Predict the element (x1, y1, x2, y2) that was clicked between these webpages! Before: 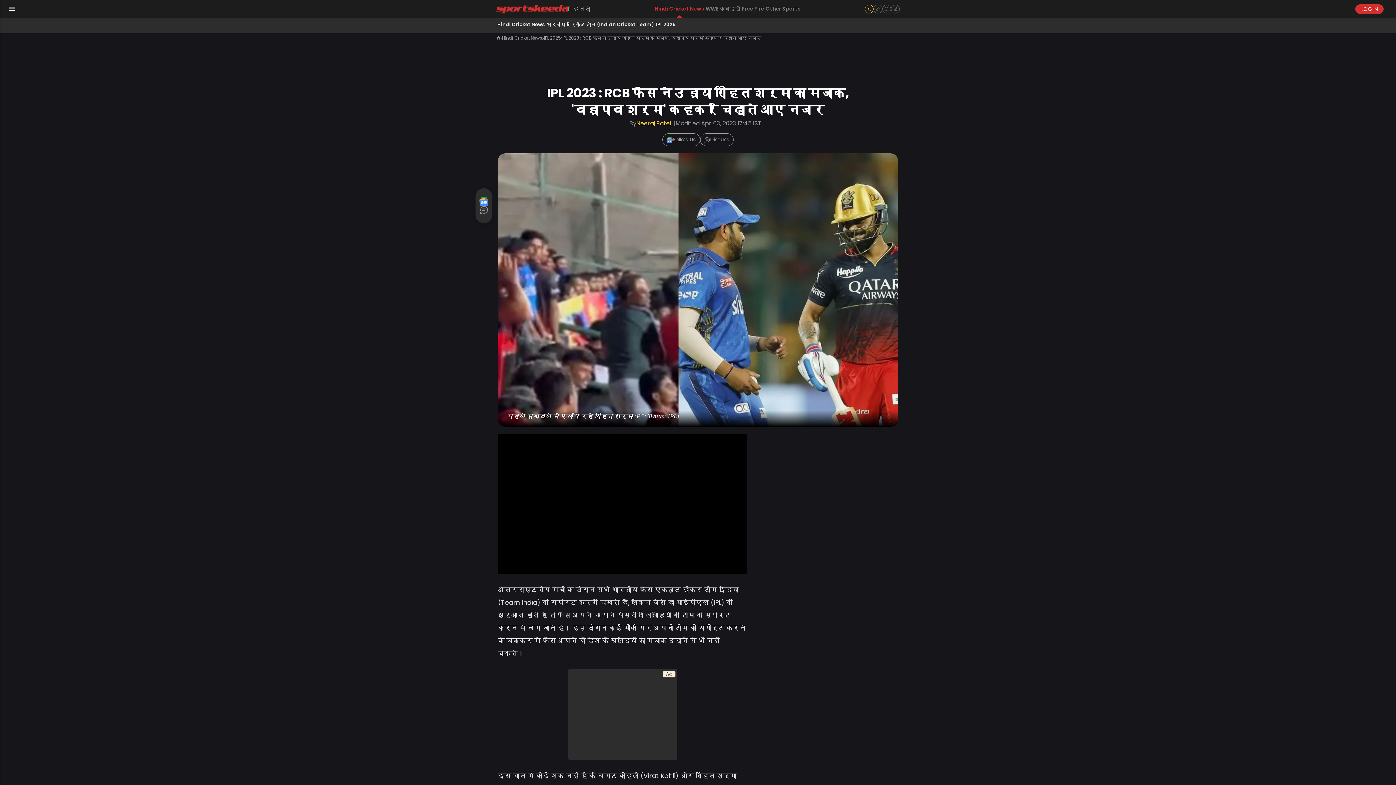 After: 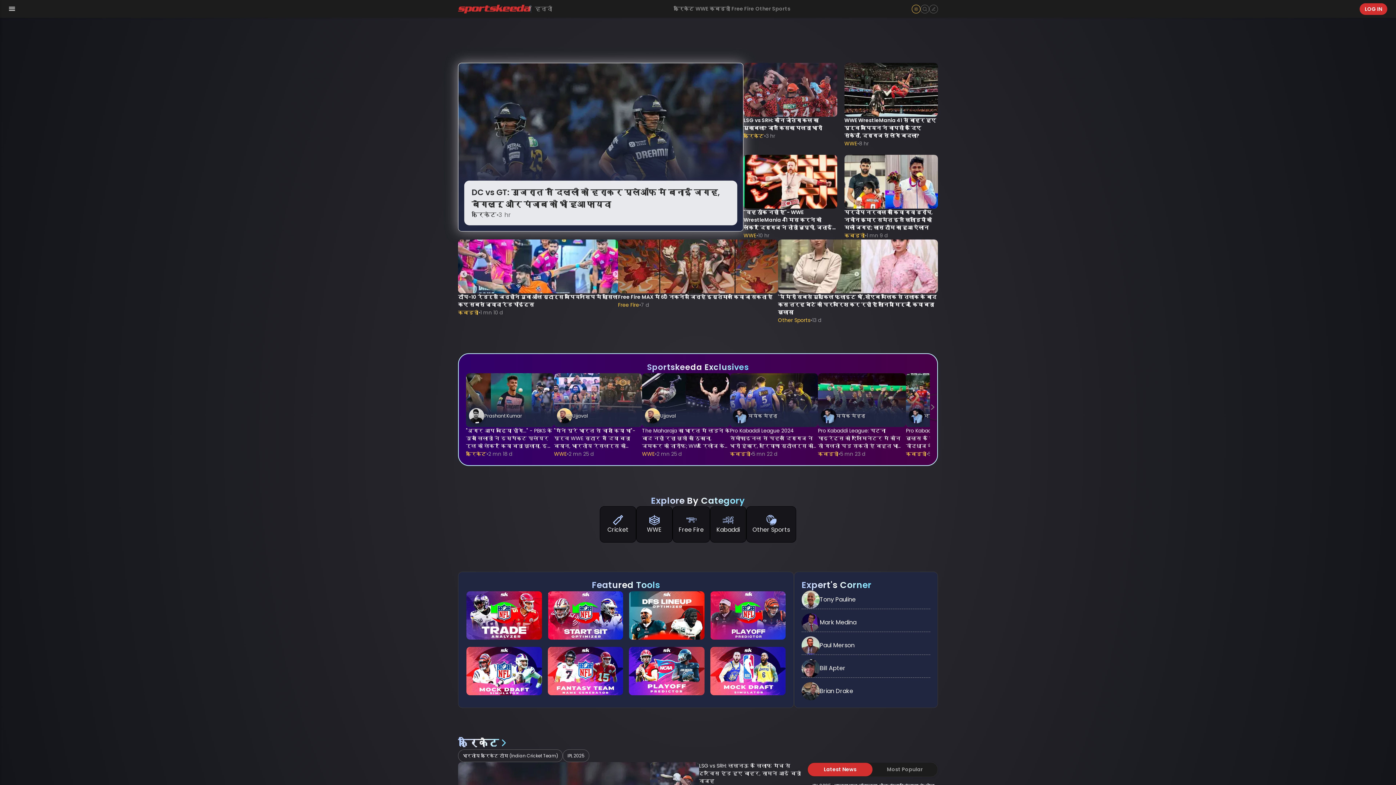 Action: label: हिन्दी bbox: (496, 4, 590, 13)